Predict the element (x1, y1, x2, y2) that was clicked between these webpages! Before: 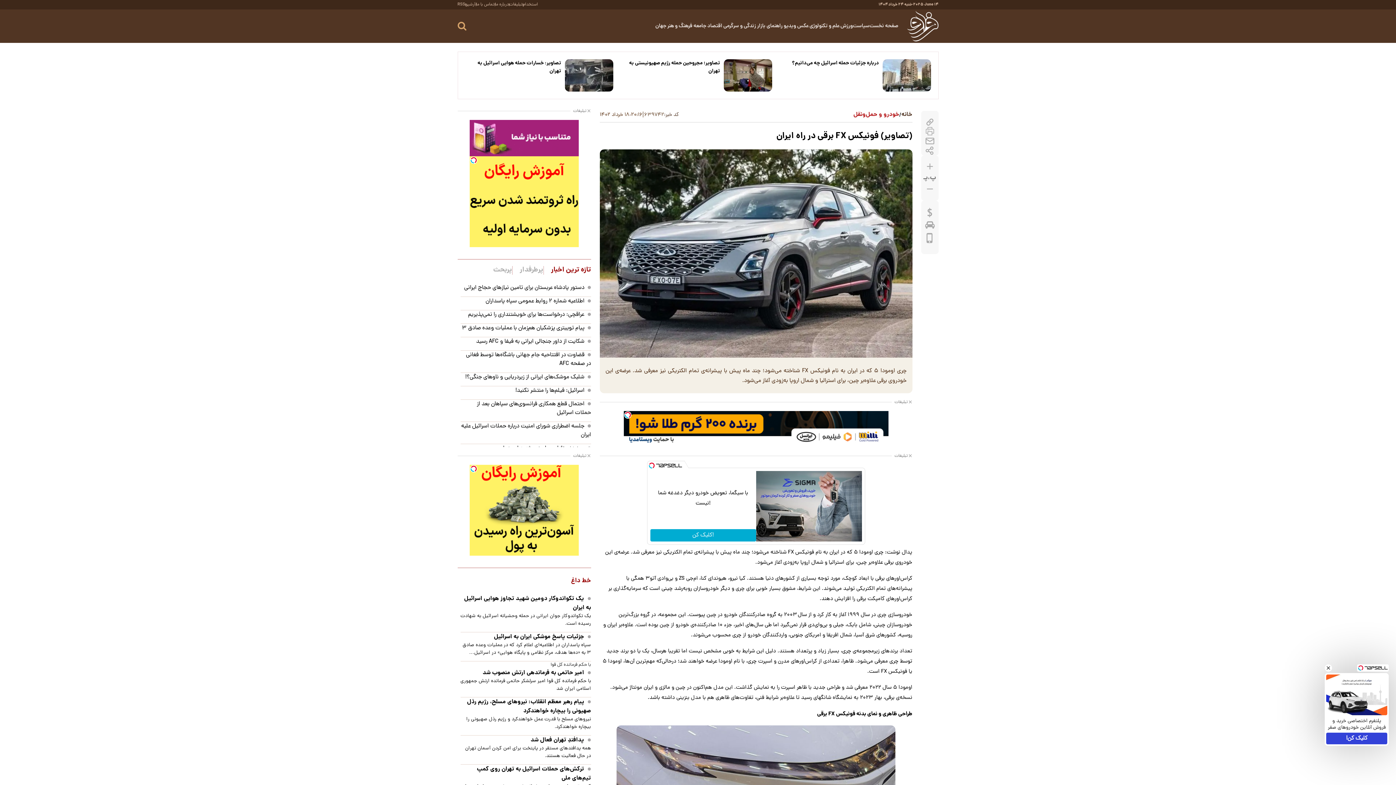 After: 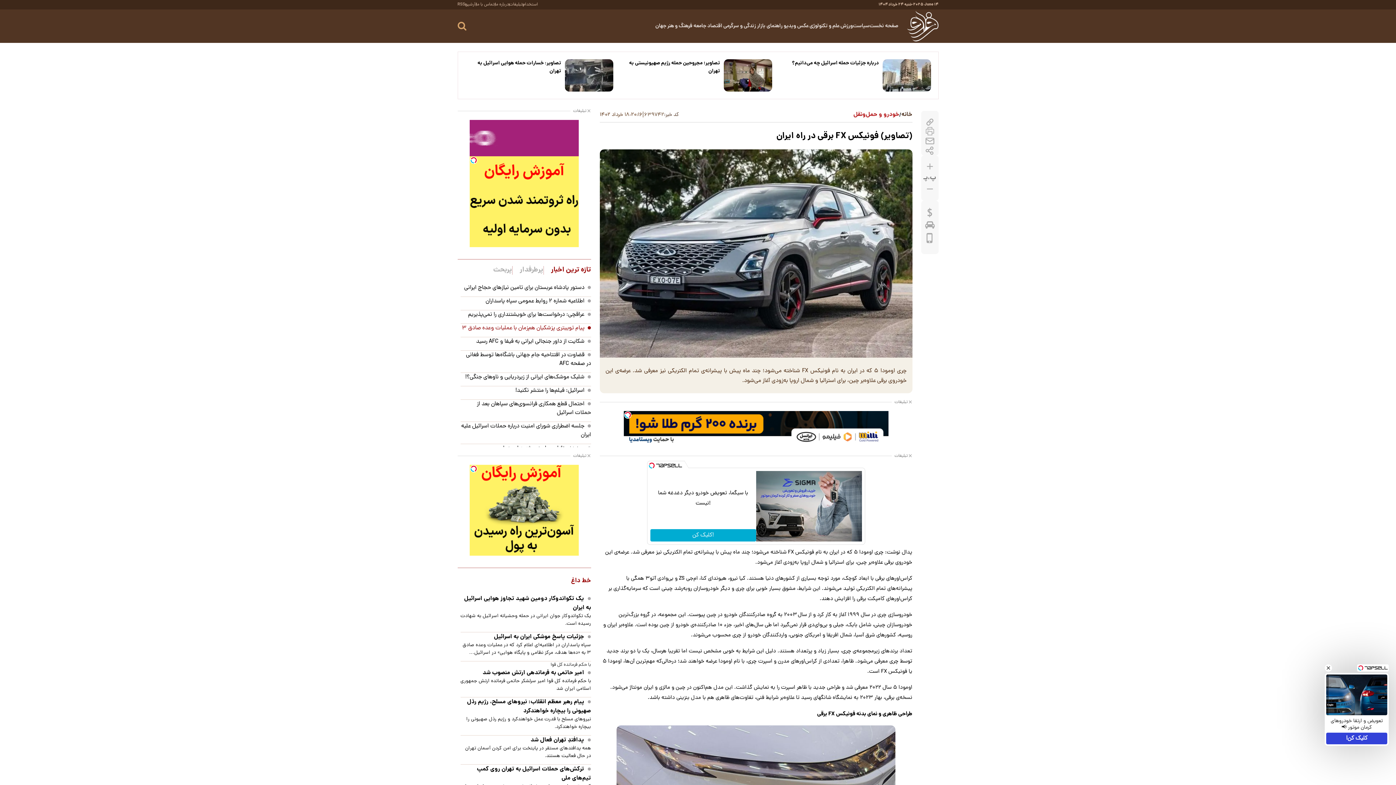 Action: label: پیام توییتری پزشکیان هم‌زمان با عملیات وعده صادق ۳ bbox: (462, 229, 586, 238)